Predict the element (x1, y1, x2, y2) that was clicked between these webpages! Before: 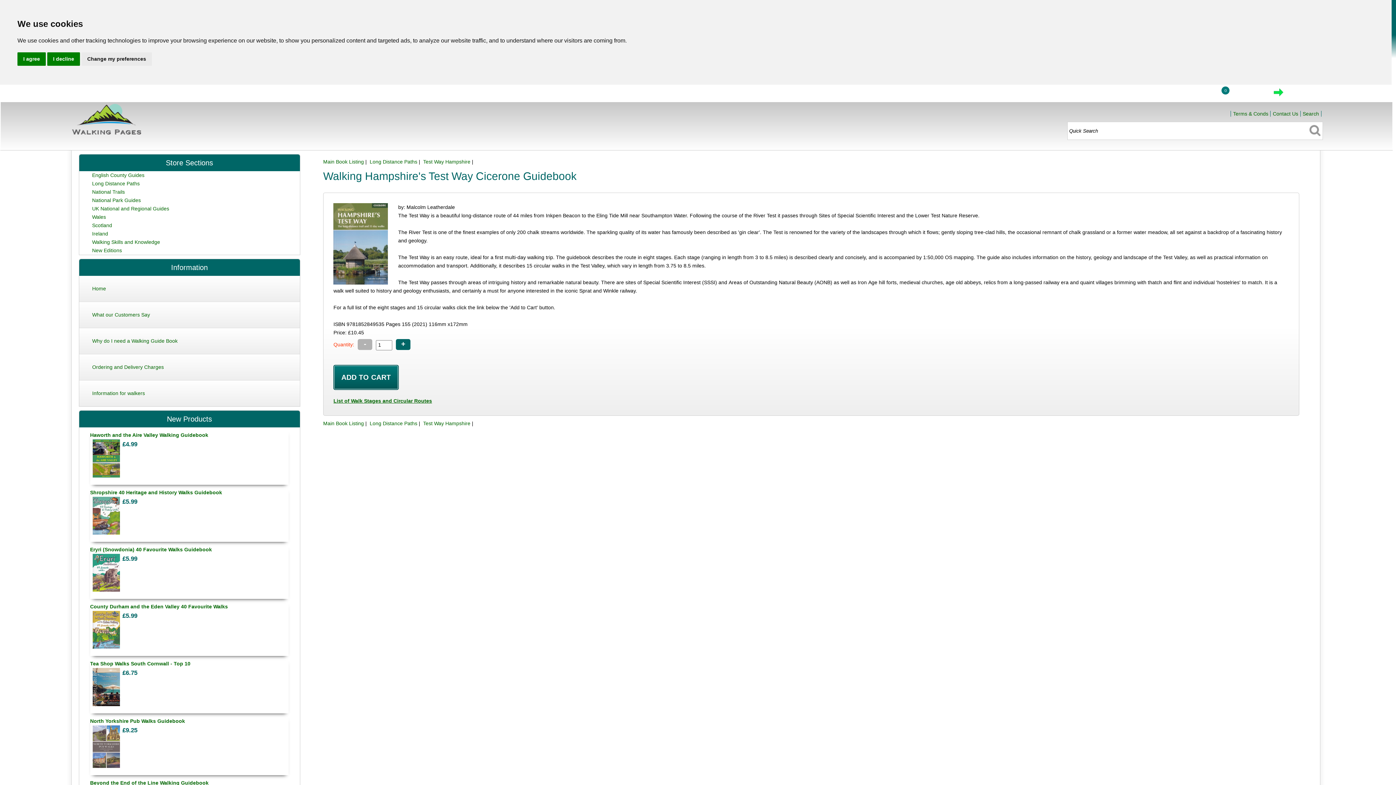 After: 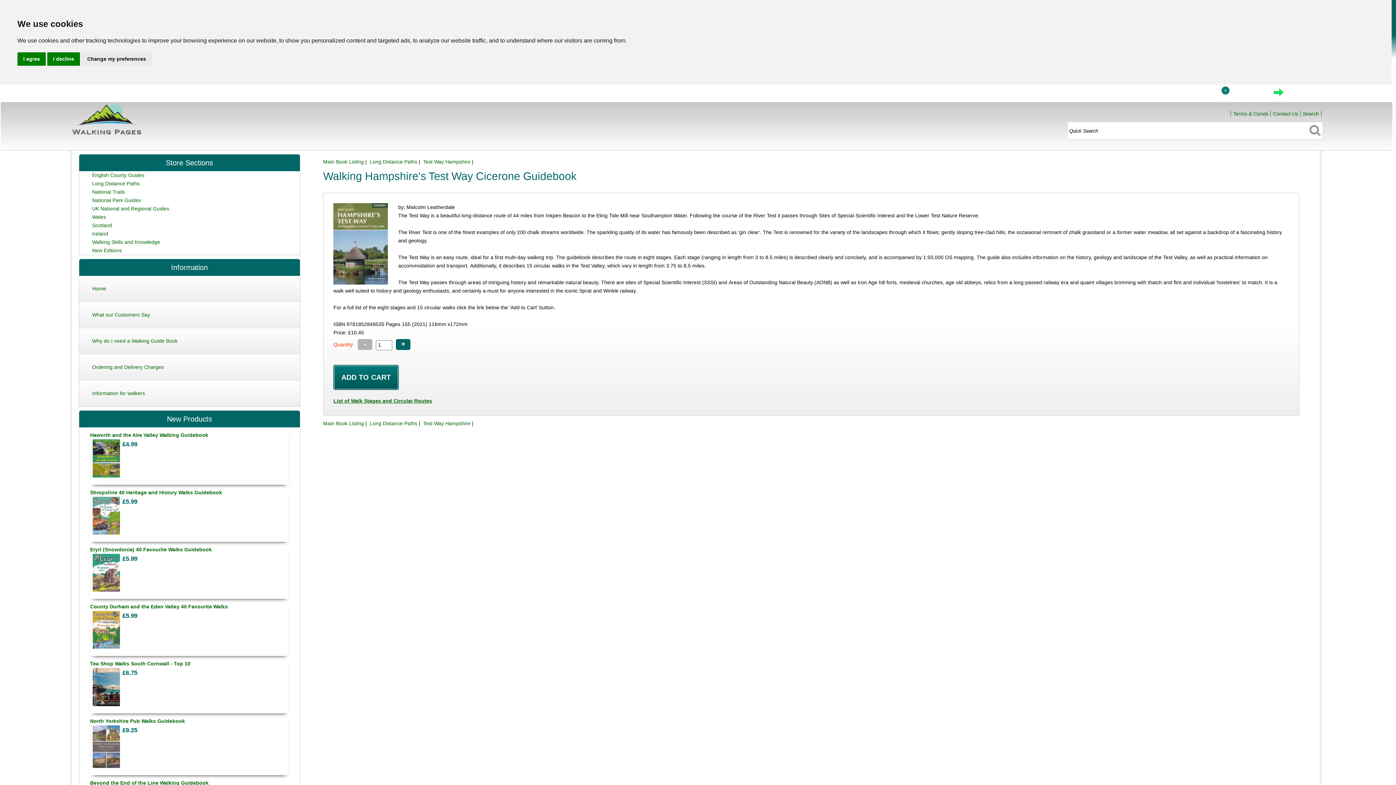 Action: bbox: (1289, 91, 1317, 97) label: CHECKOUT